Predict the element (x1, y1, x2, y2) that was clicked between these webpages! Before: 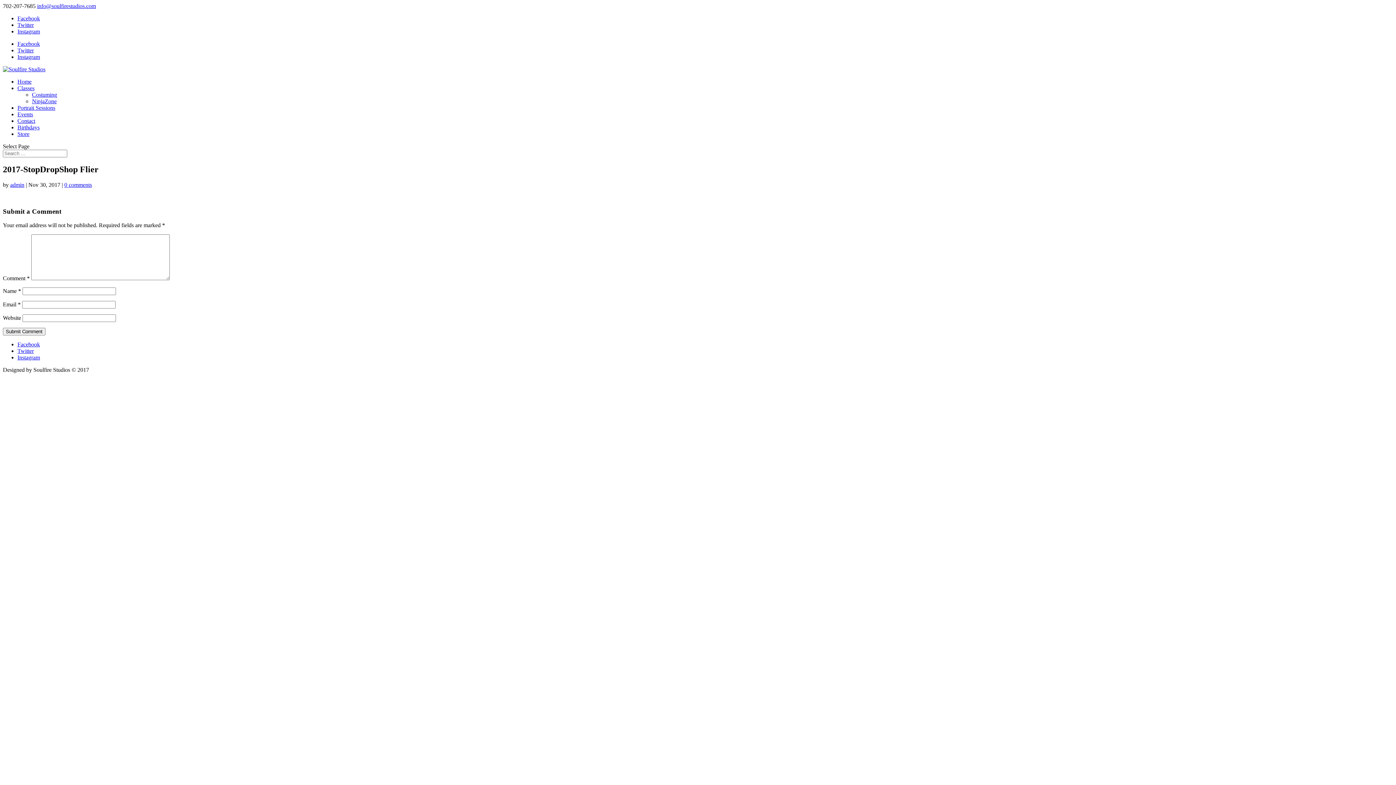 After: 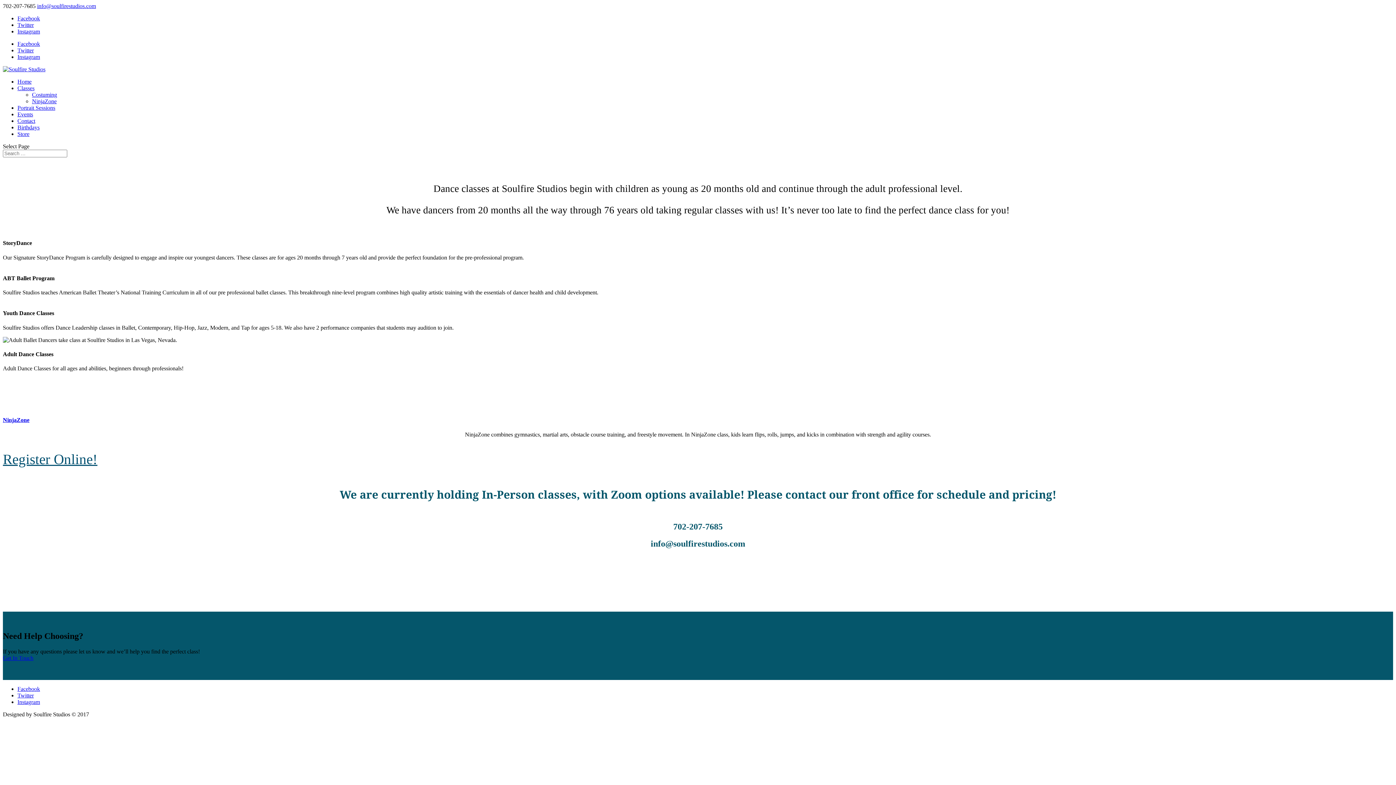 Action: label: Classes bbox: (17, 85, 34, 91)